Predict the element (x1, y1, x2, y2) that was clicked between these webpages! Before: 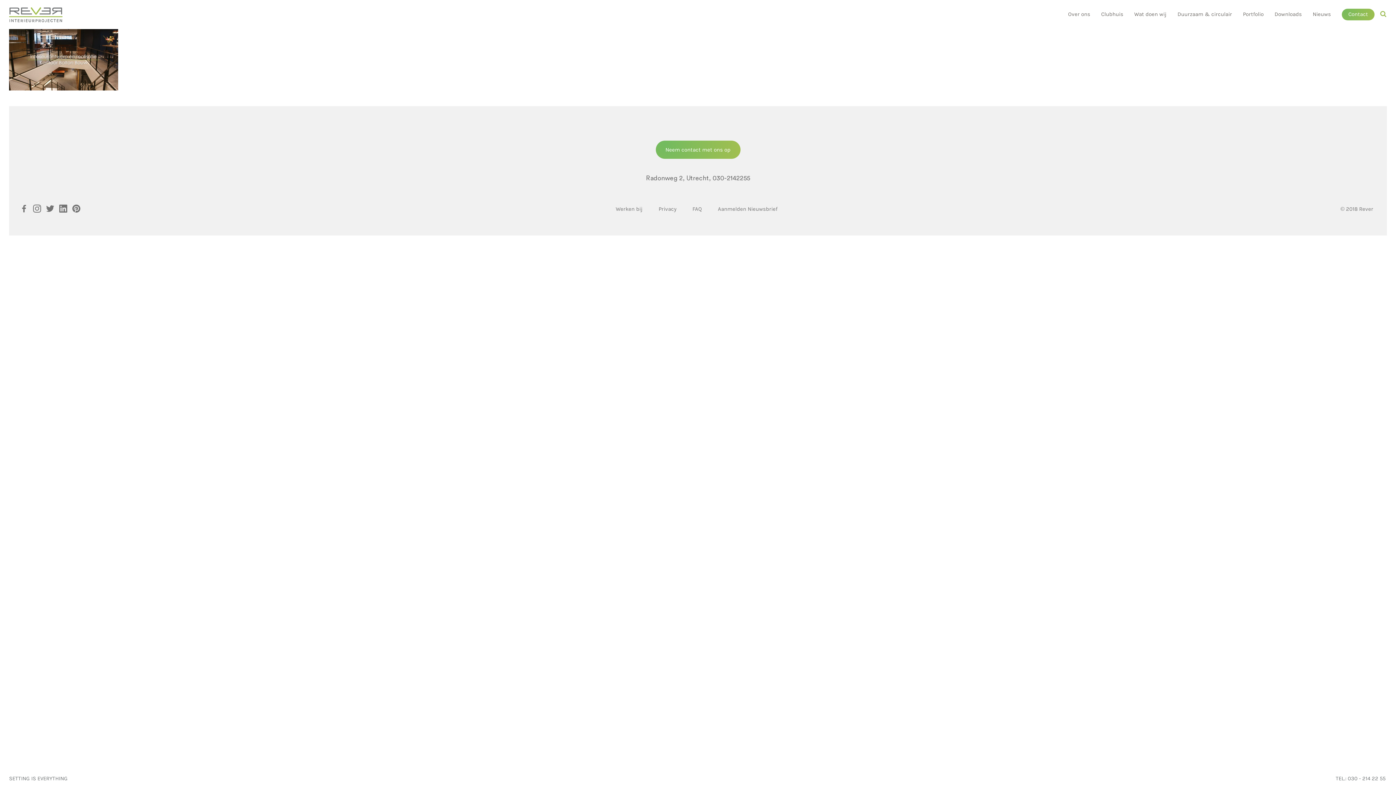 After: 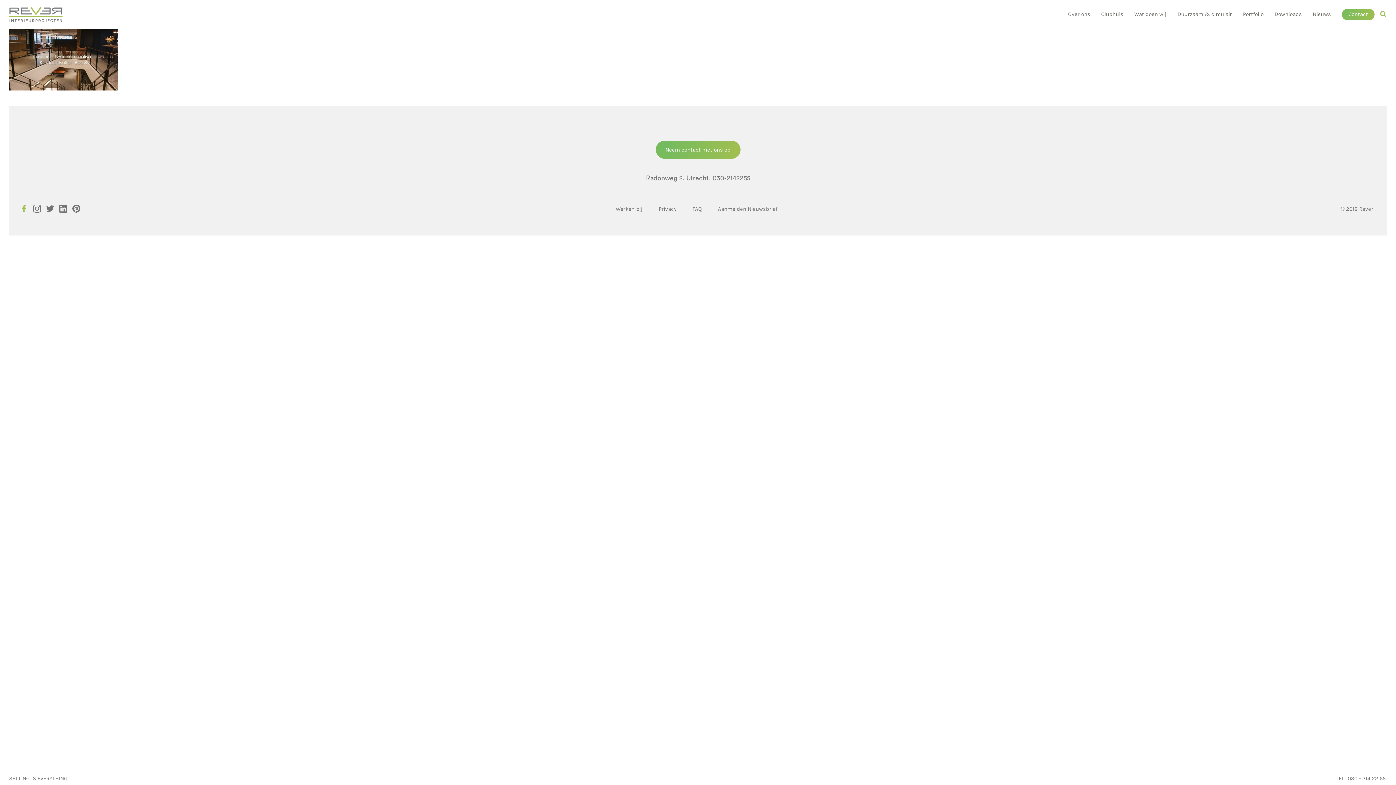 Action: label:   bbox: (20, 205, 29, 212)